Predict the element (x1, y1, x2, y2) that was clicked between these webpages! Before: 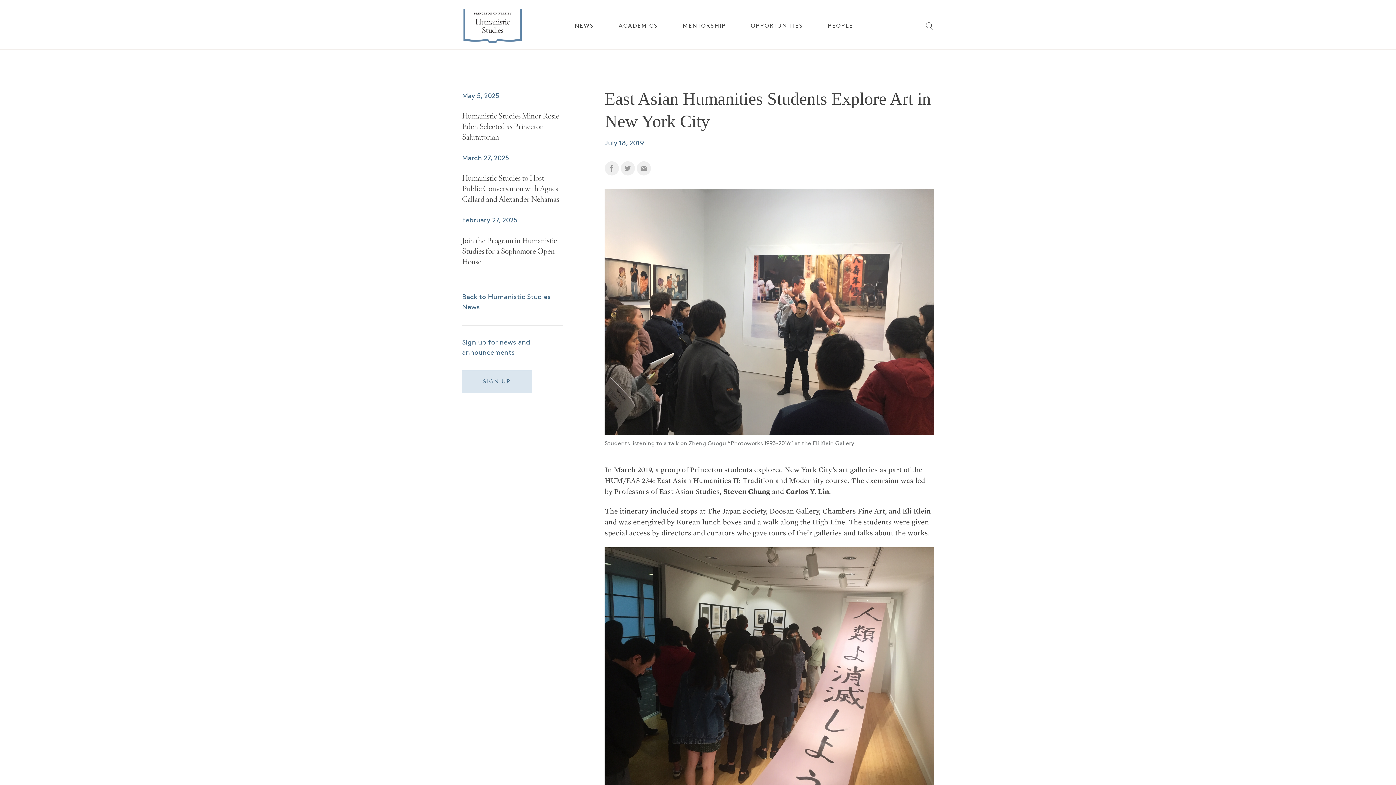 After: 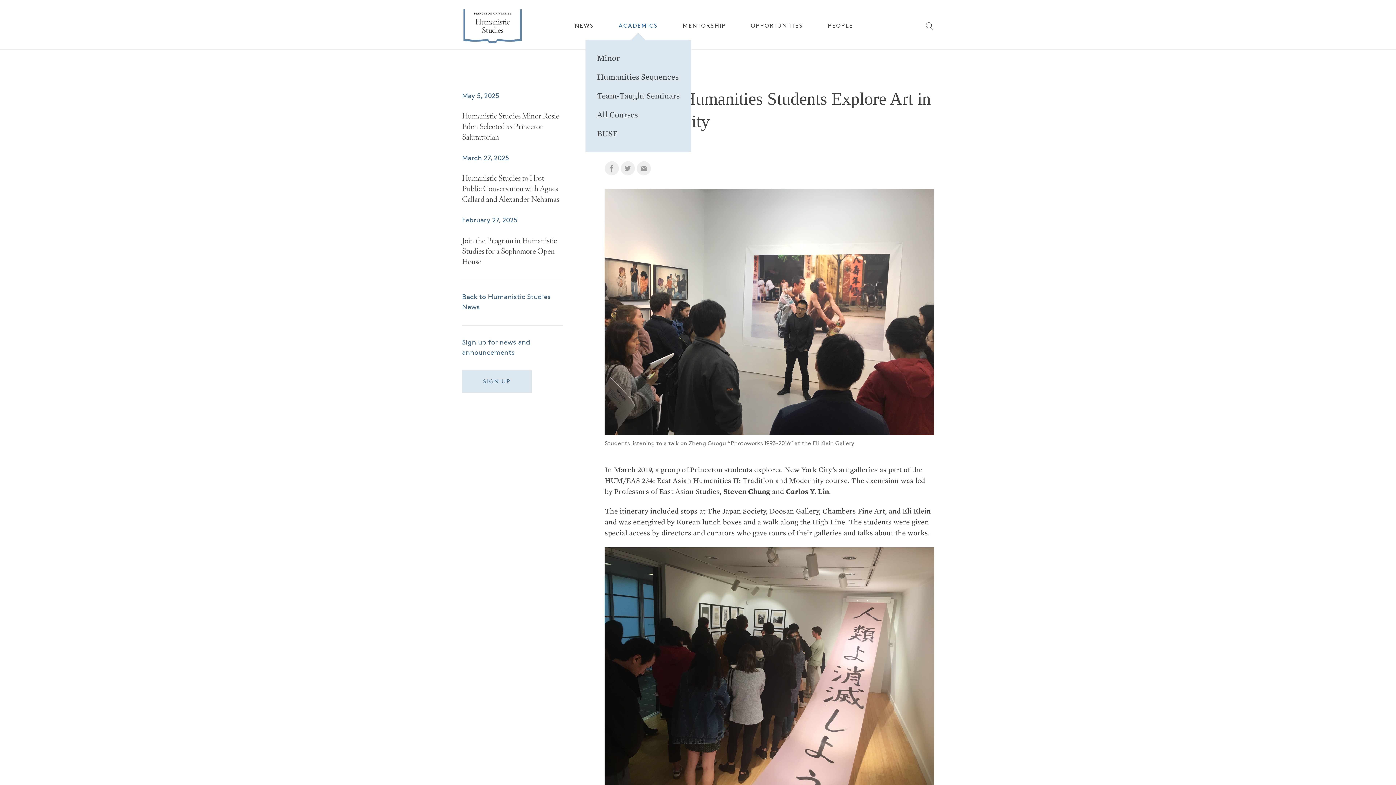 Action: bbox: (618, 23, 658, 29) label: ACADEMICS